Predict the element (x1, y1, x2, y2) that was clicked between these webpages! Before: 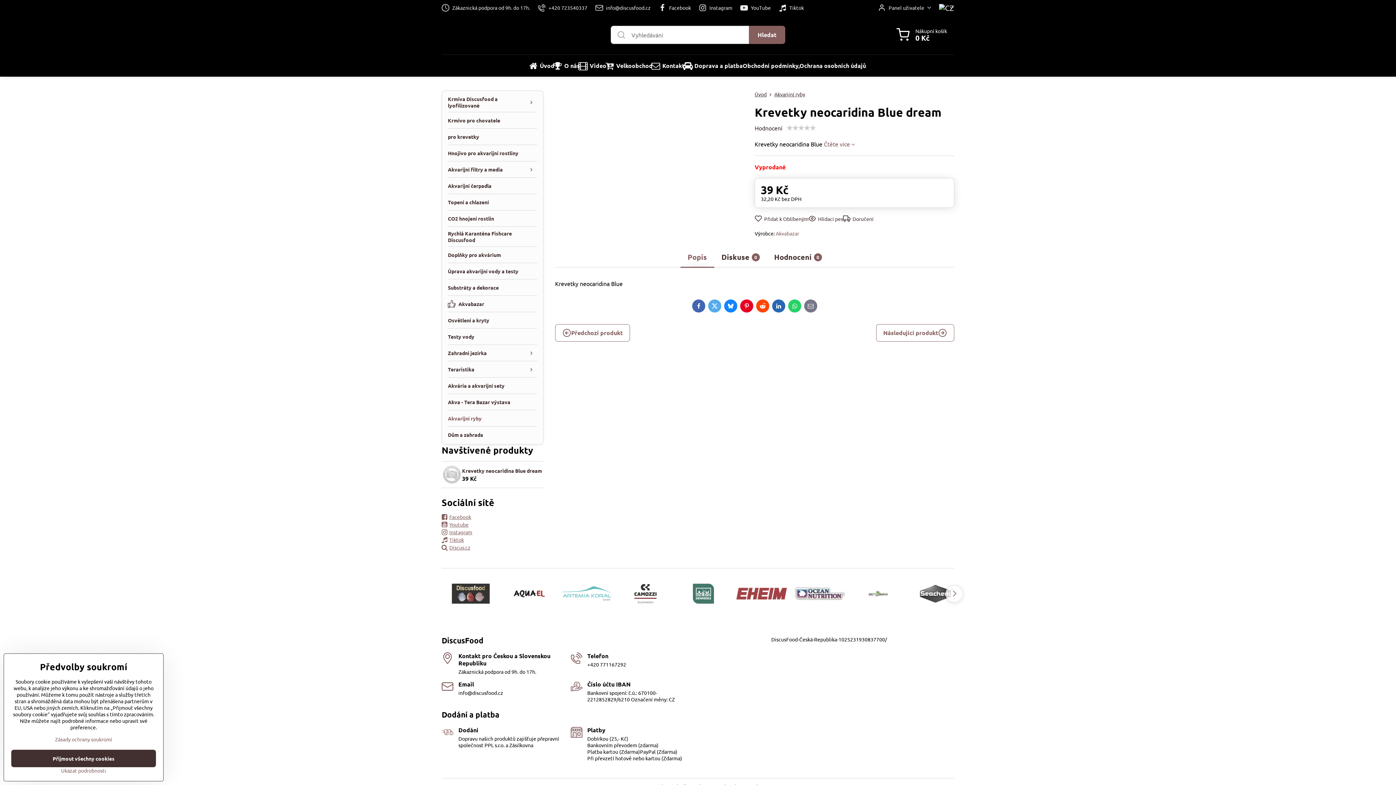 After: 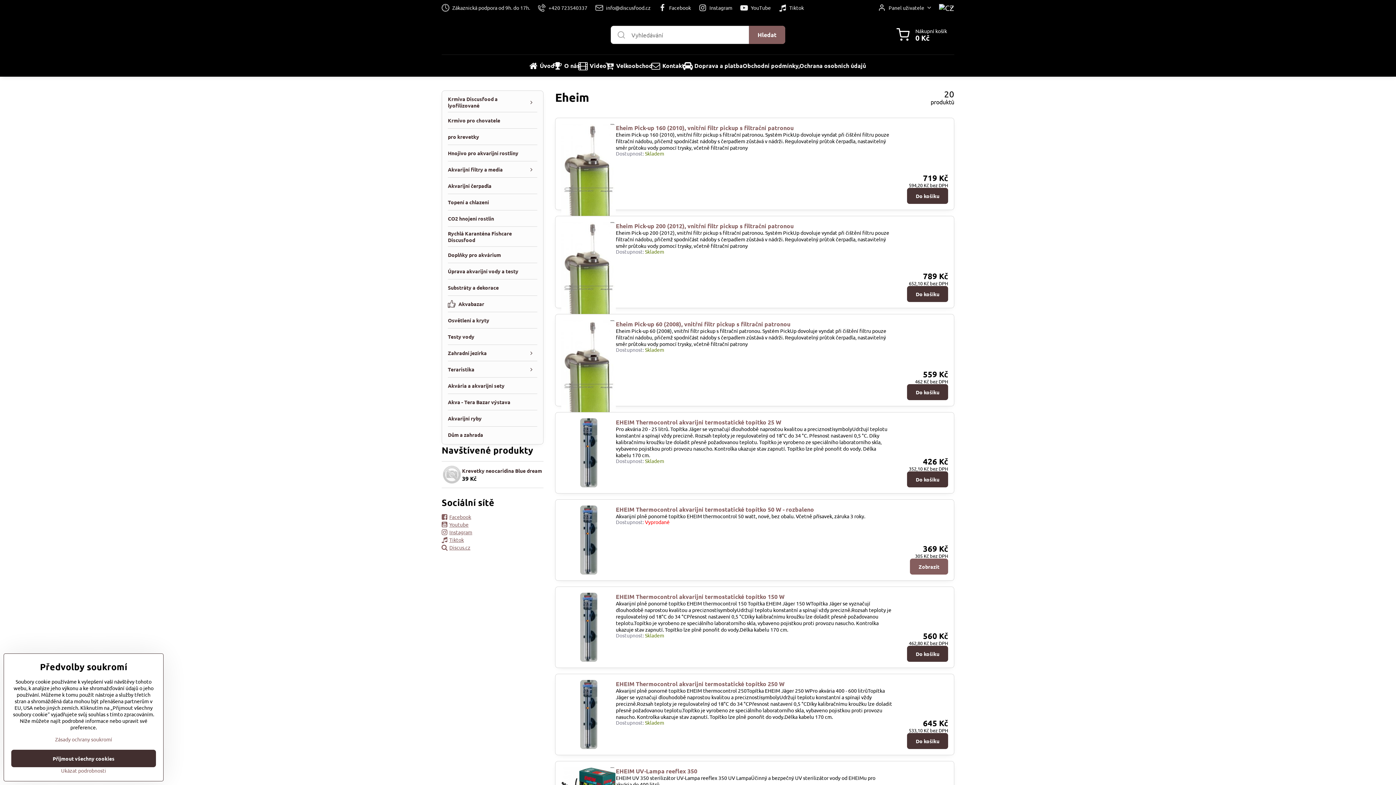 Action: bbox: (732, 580, 790, 607)